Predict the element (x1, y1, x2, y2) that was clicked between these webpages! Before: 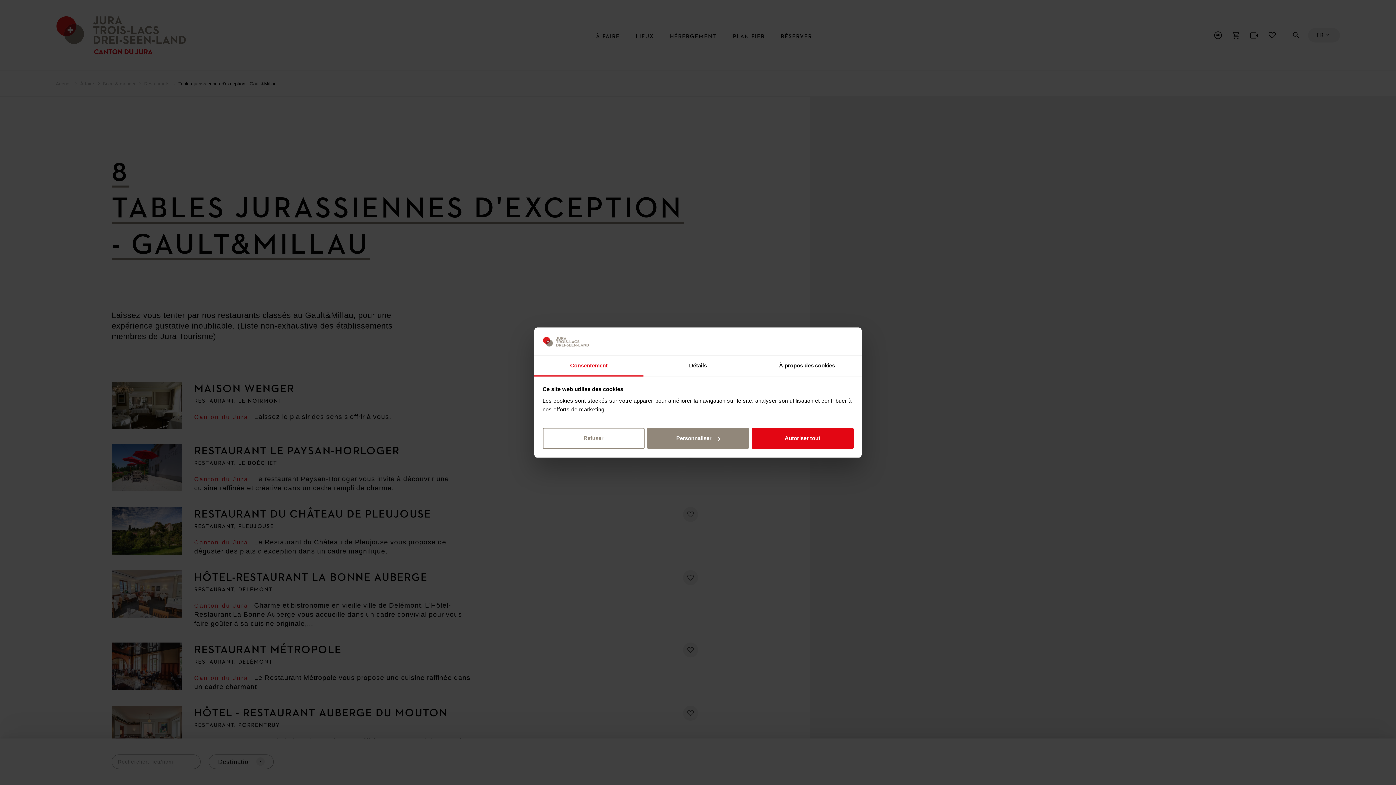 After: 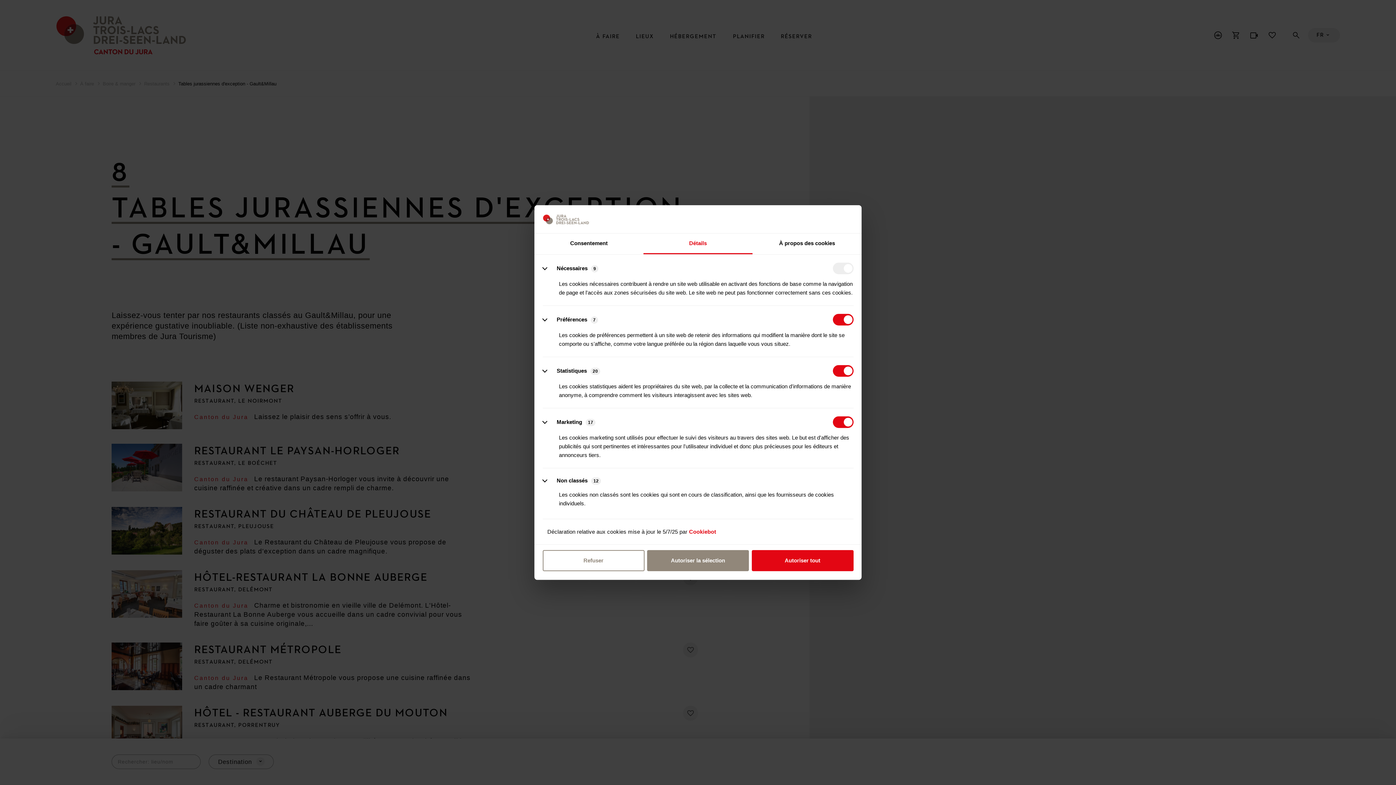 Action: bbox: (643, 355, 752, 376) label: Détails